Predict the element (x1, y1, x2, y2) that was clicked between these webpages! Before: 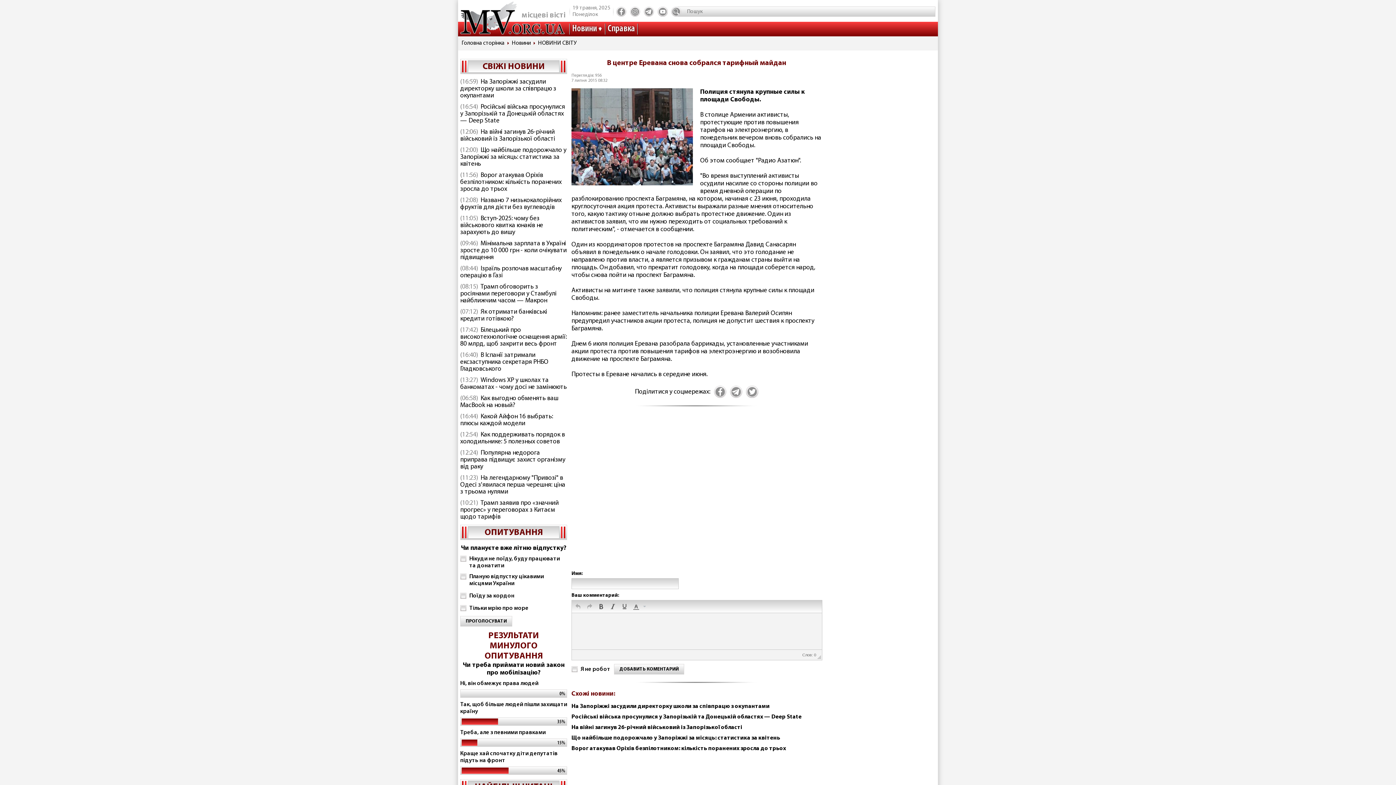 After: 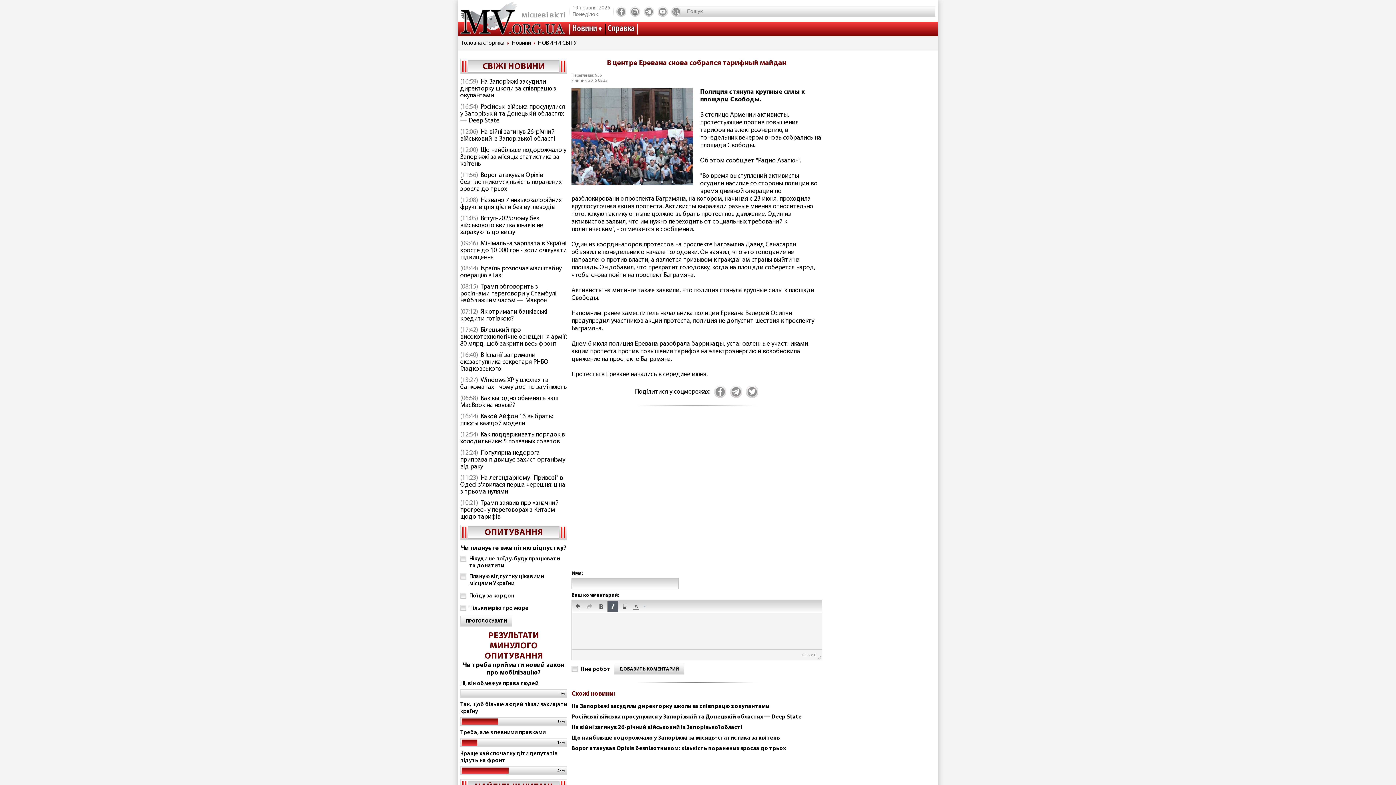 Action: bbox: (608, 601, 618, 612)